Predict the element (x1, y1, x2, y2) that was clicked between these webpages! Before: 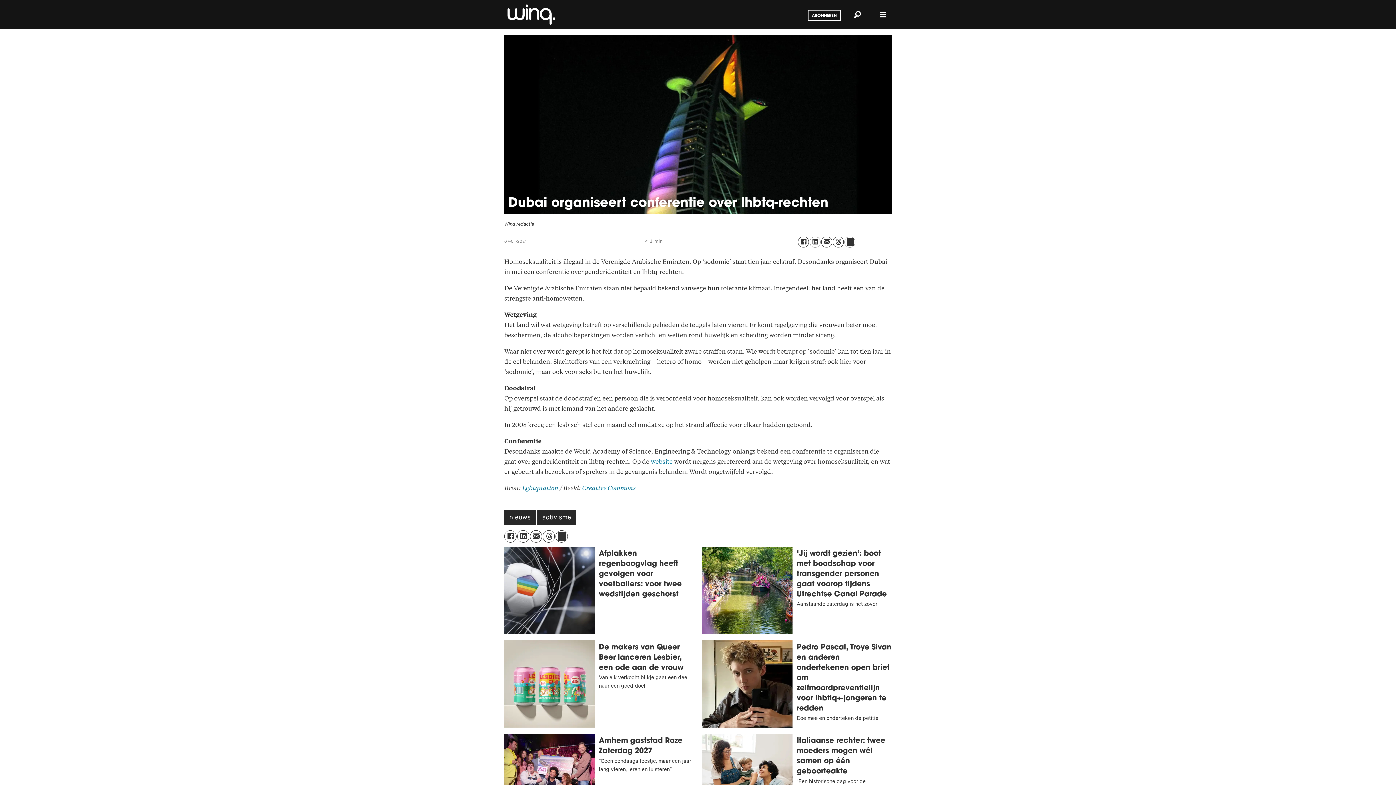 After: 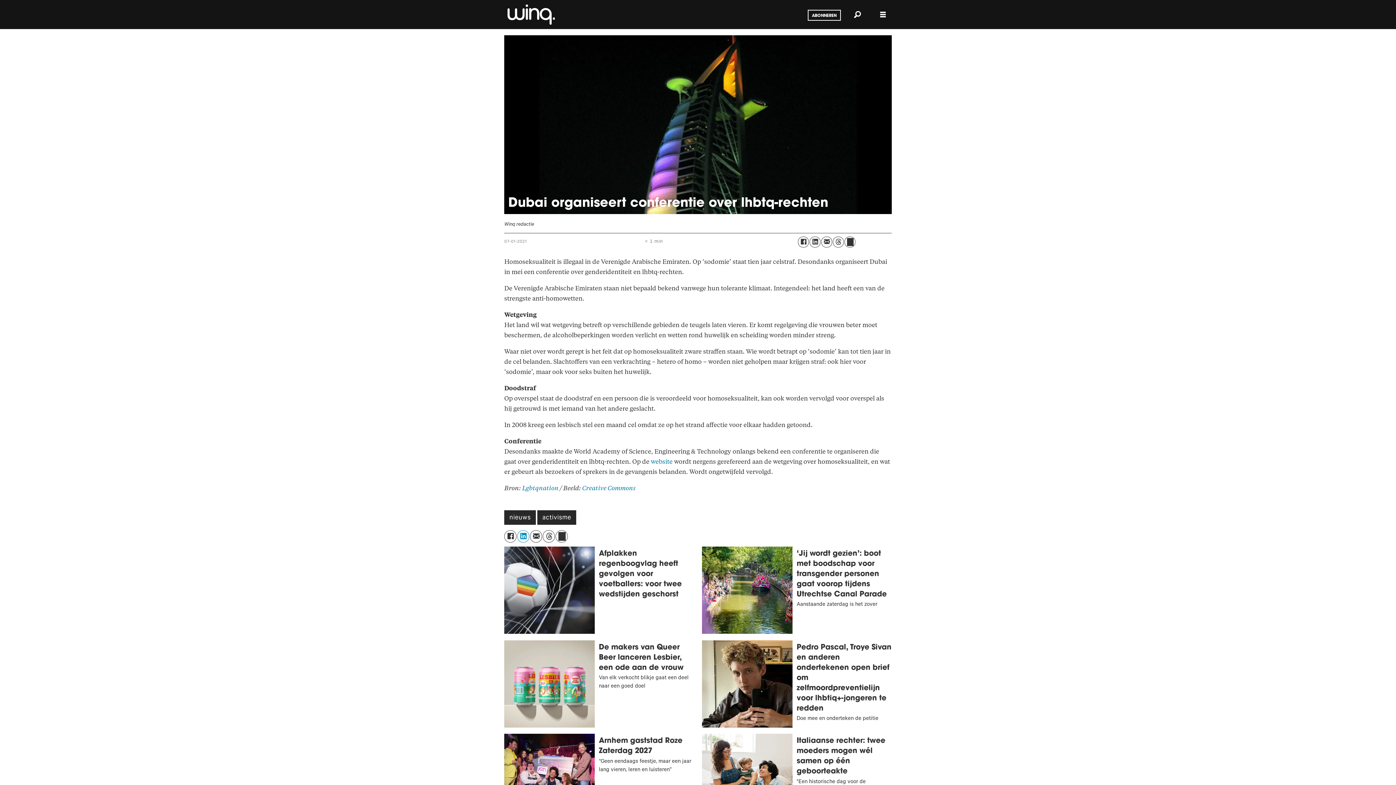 Action: label: Del på LinkedIn bbox: (517, 530, 529, 542)